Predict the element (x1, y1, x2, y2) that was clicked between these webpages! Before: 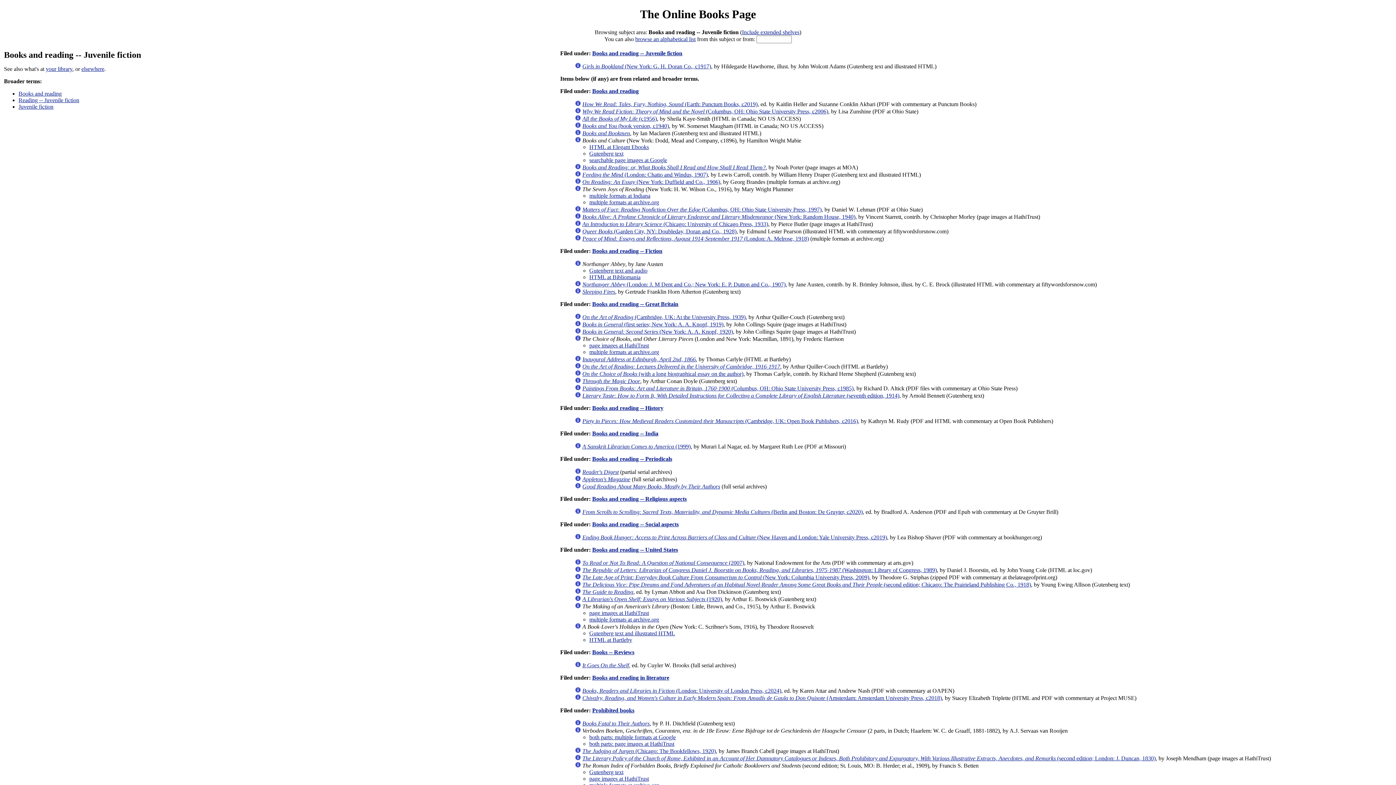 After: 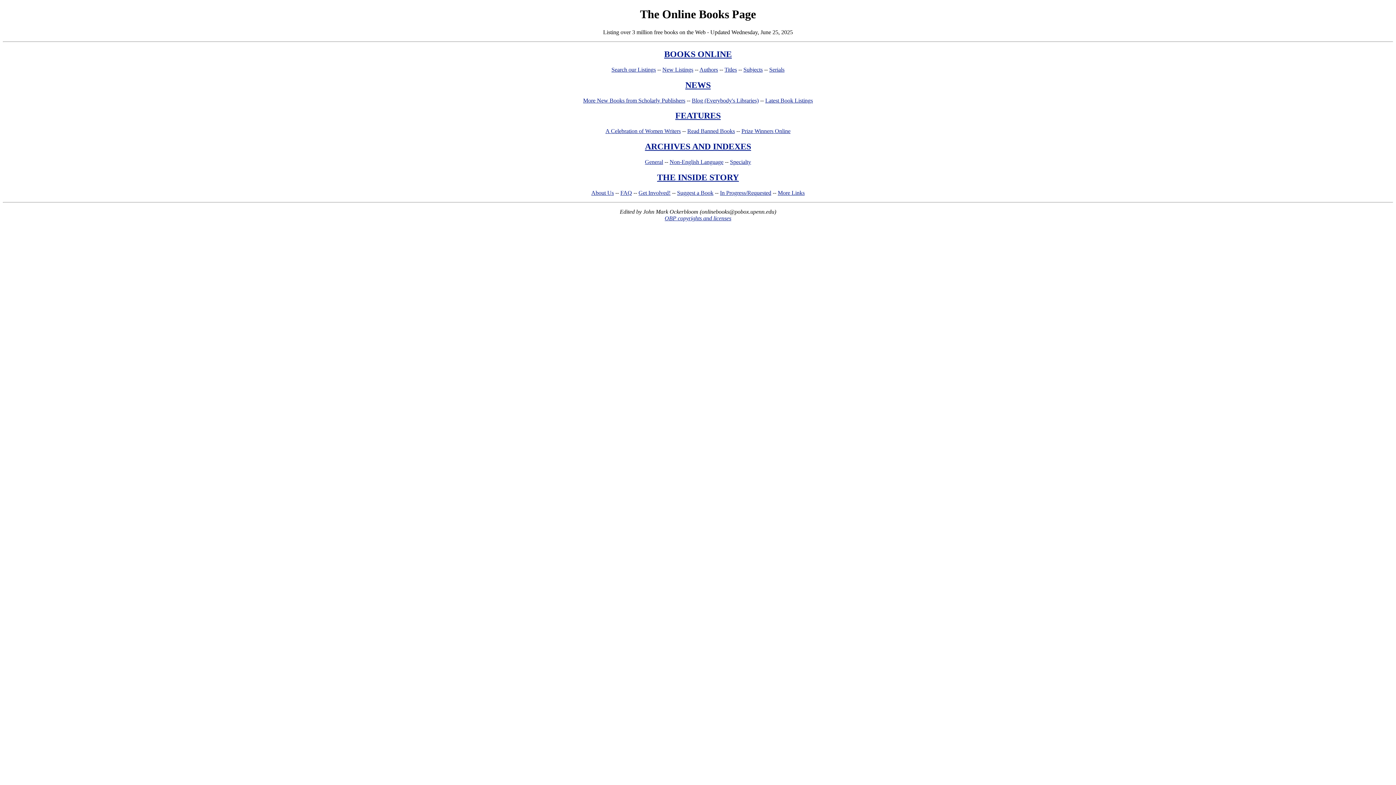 Action: bbox: (640, 7, 756, 20) label: The Online Books Page